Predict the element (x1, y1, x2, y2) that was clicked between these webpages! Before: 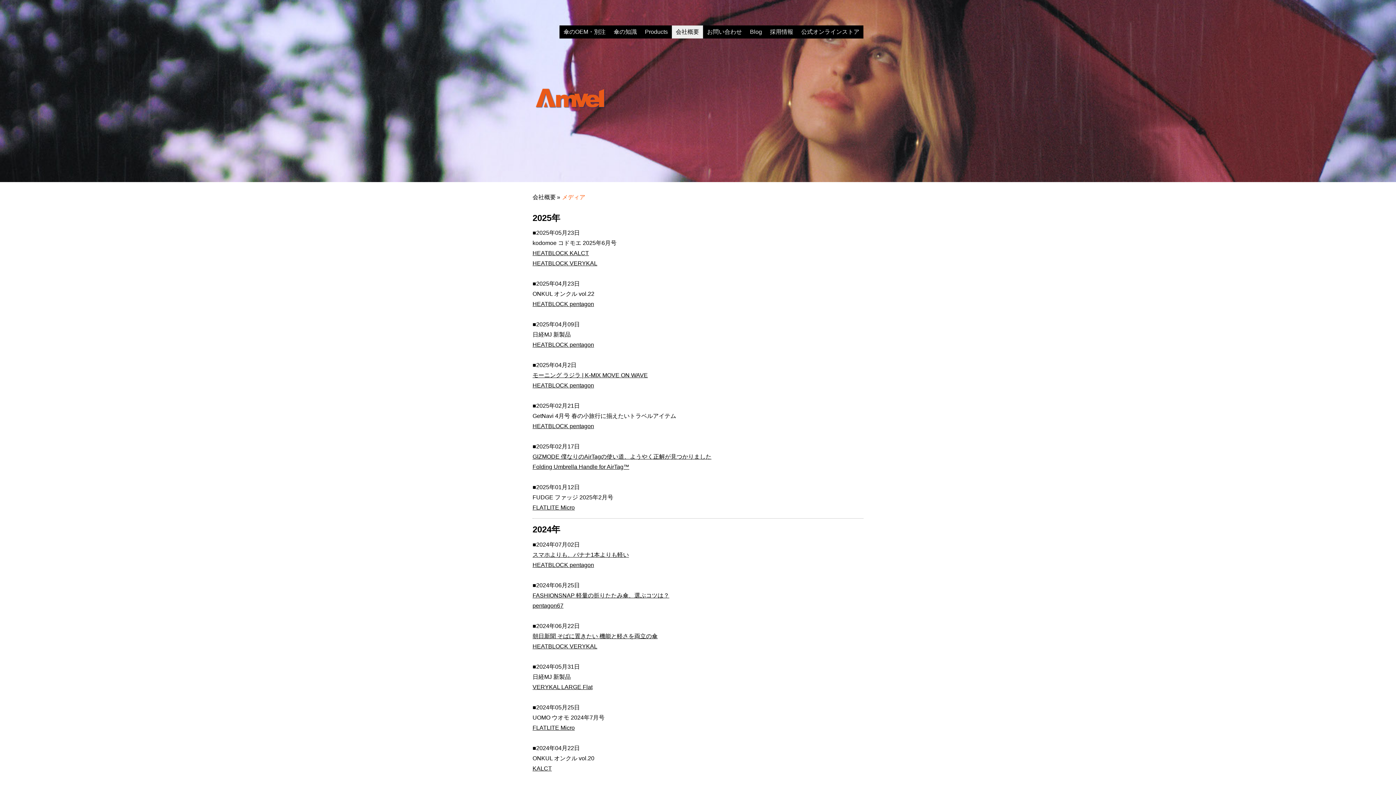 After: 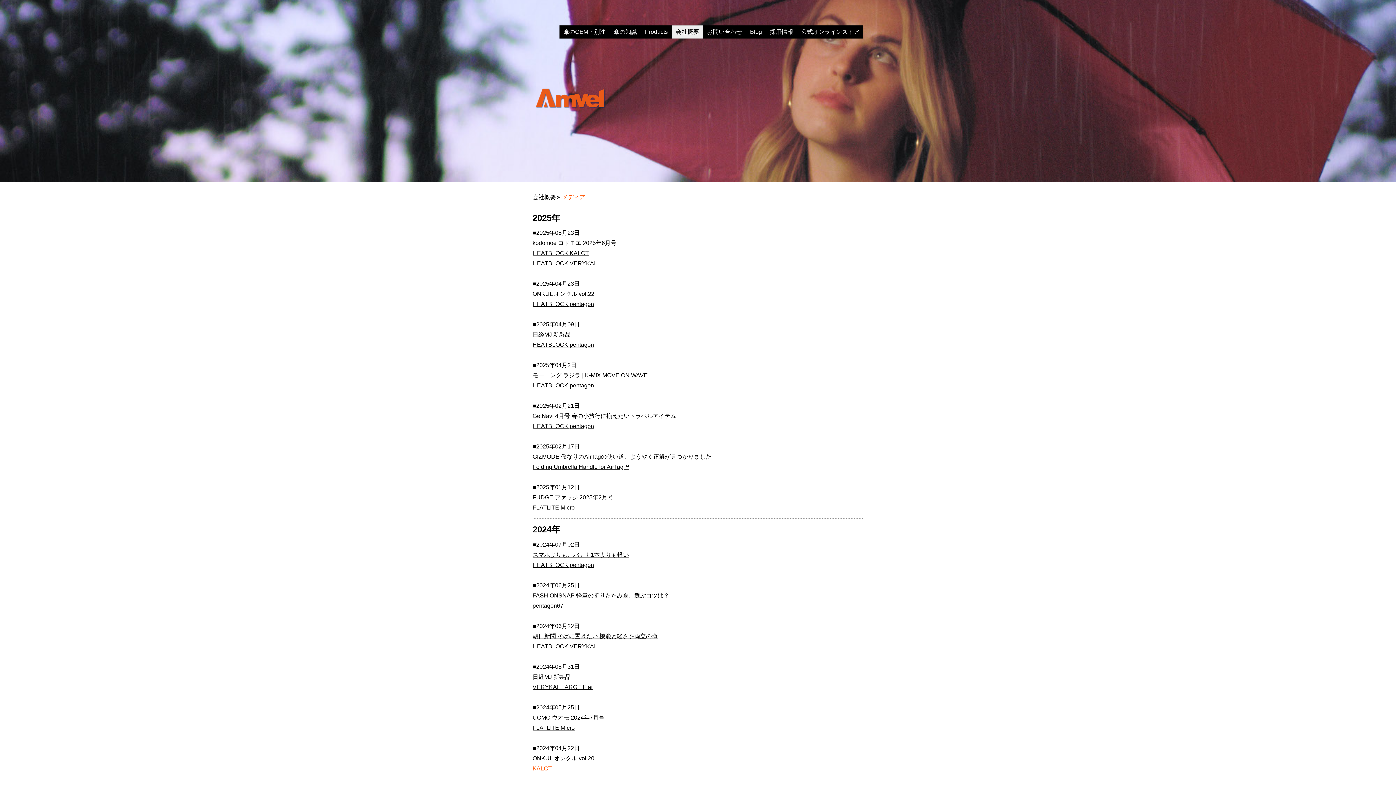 Action: label: KALCT bbox: (532, 765, 552, 771)